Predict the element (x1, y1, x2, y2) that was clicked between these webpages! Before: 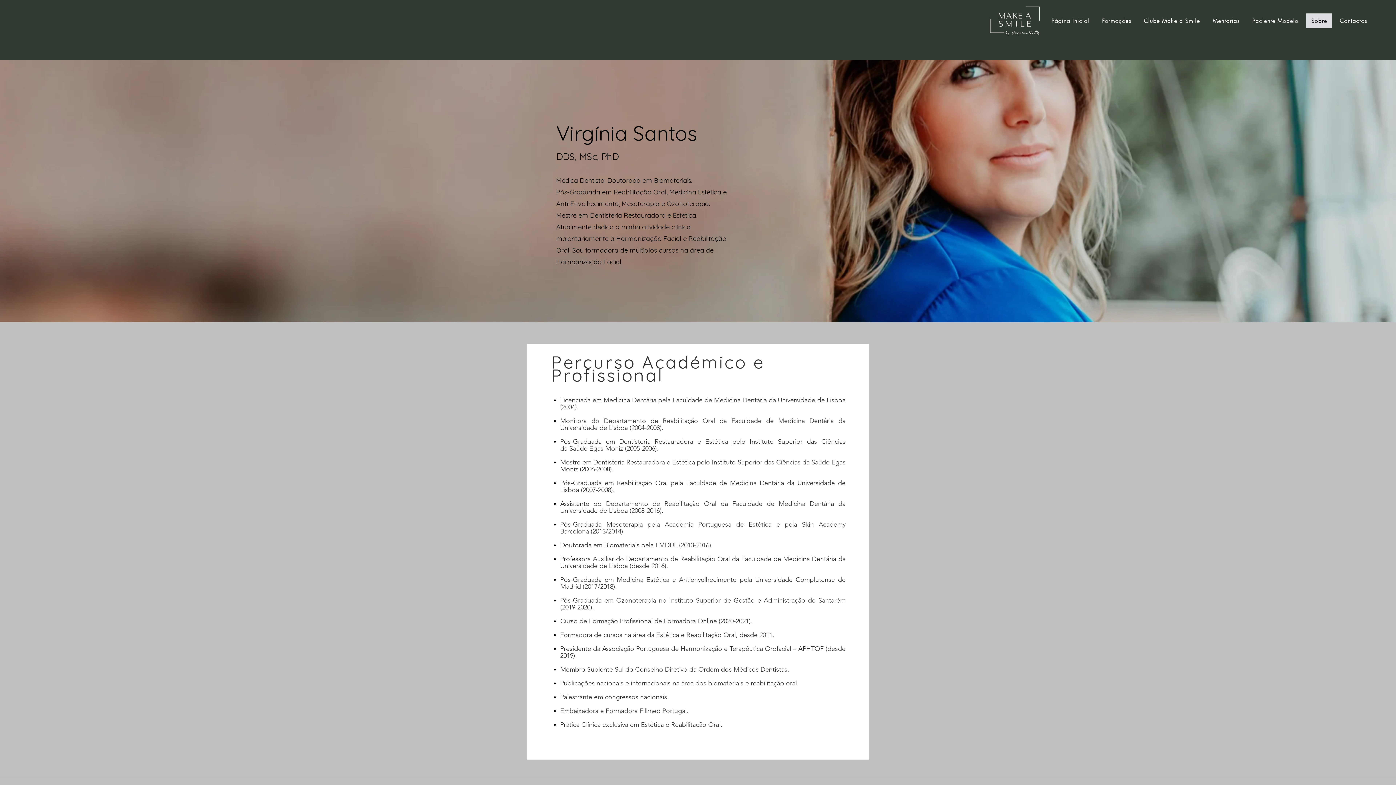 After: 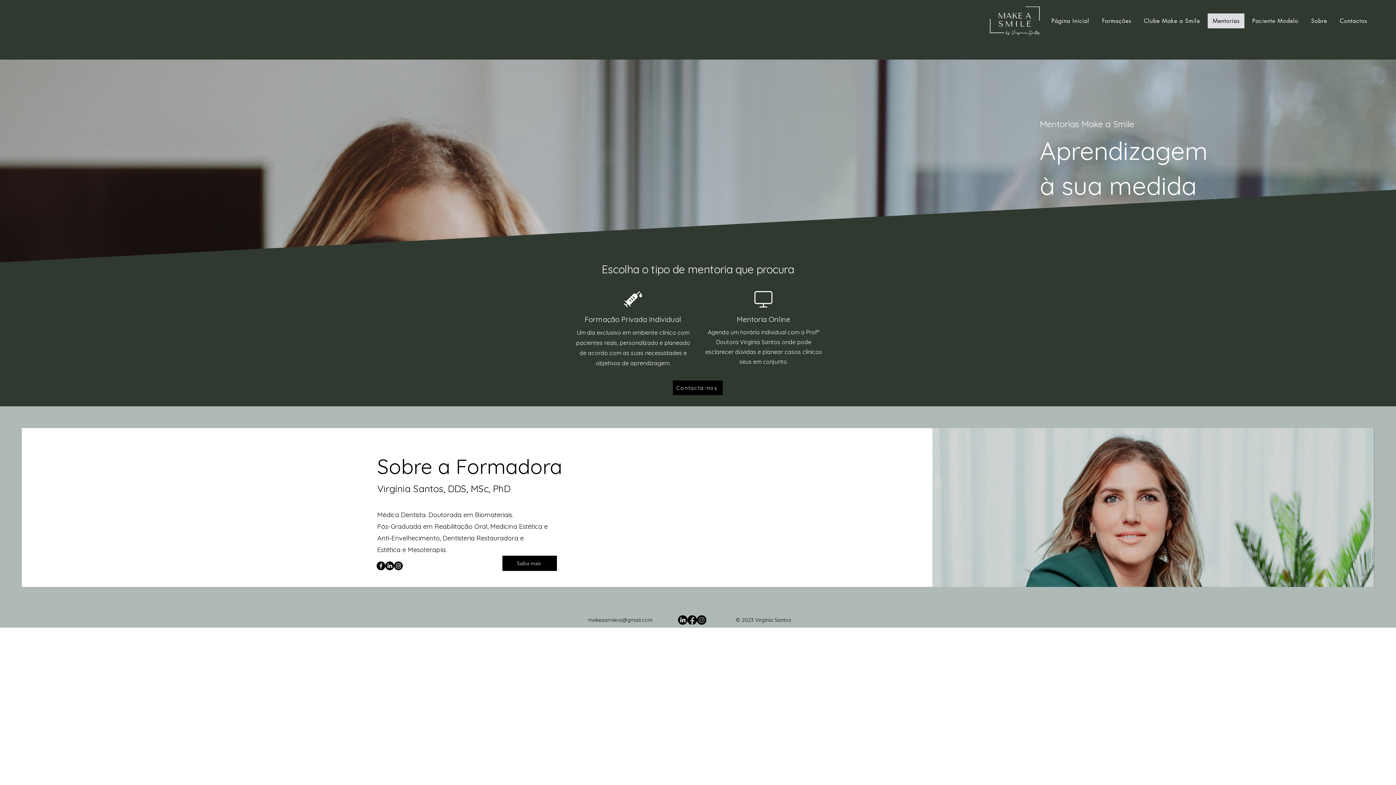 Action: bbox: (1208, 13, 1244, 28) label: Mentorias